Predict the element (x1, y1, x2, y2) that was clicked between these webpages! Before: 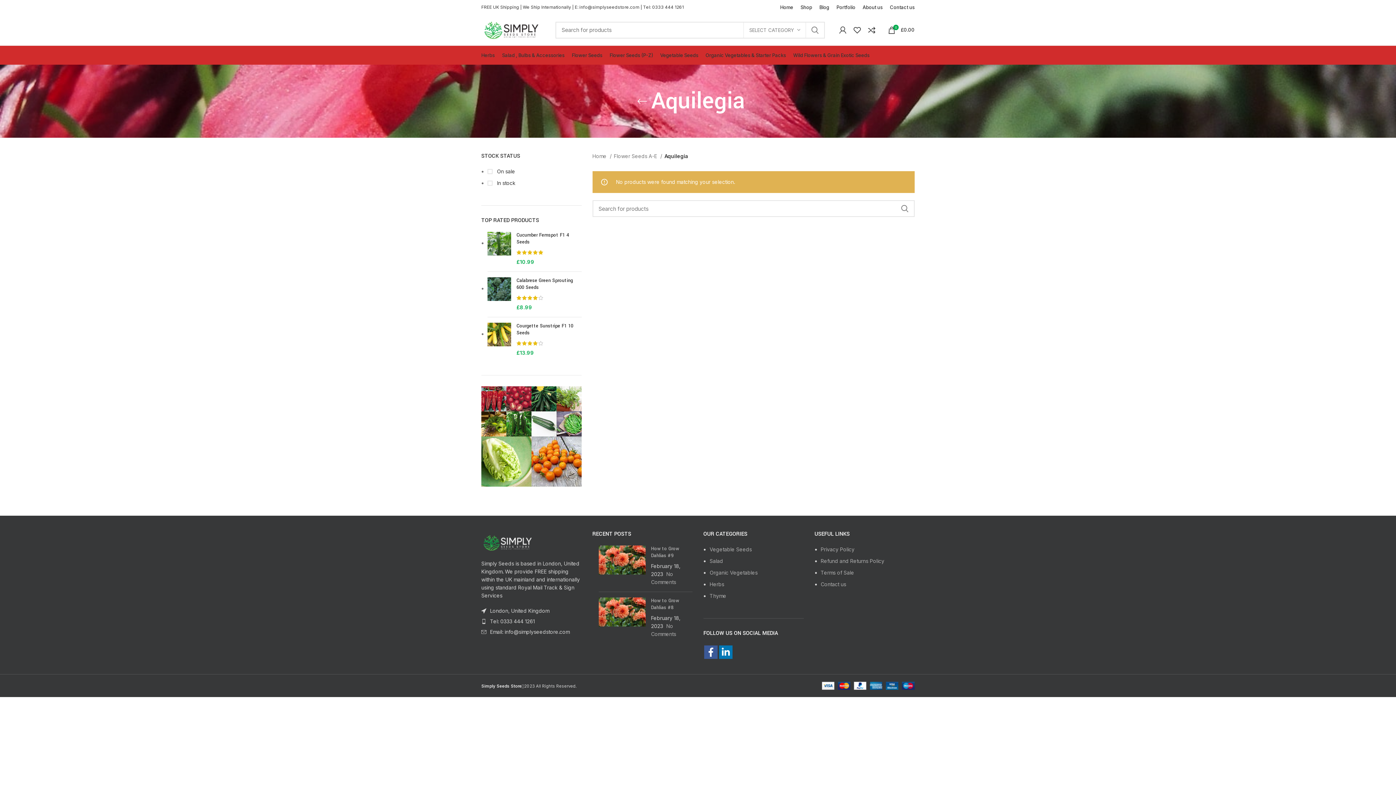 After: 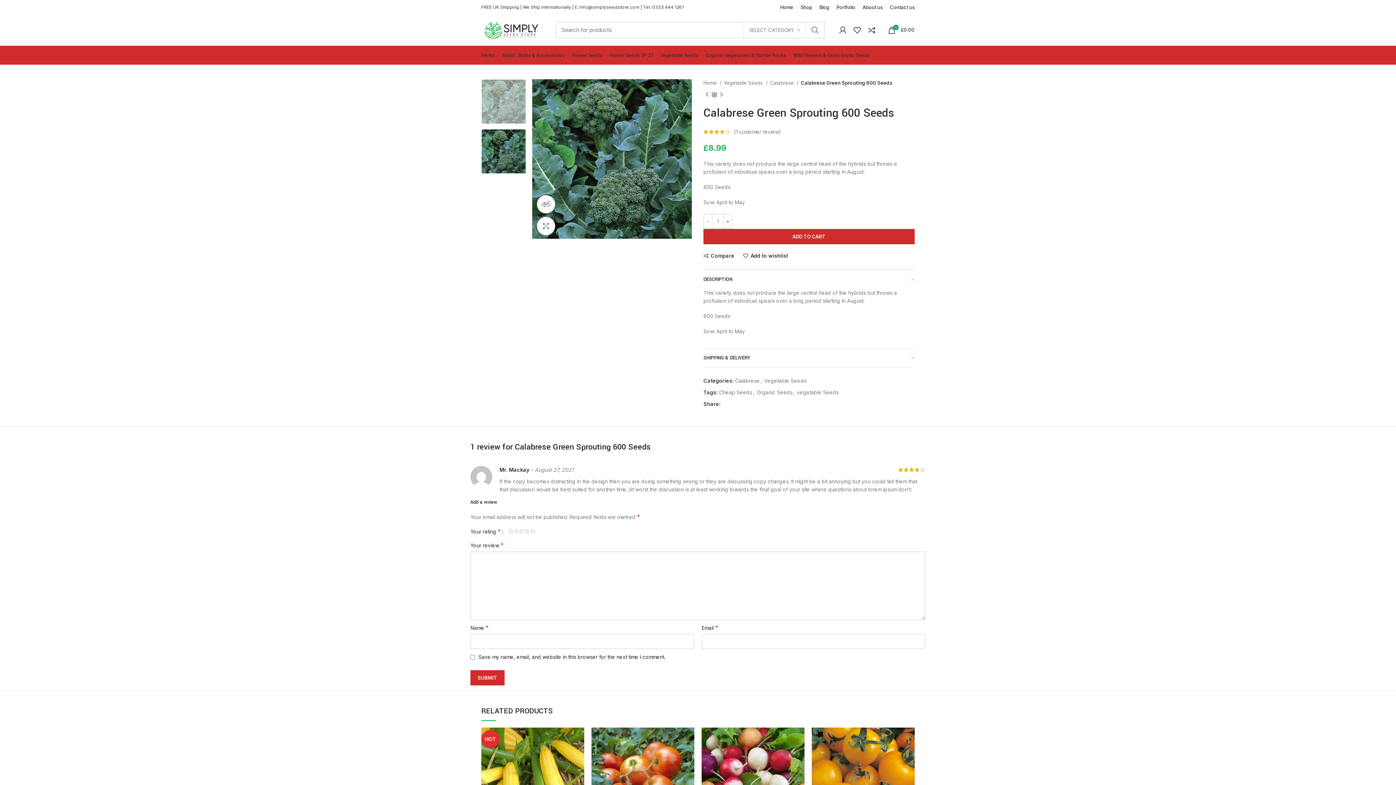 Action: bbox: (487, 277, 511, 311)